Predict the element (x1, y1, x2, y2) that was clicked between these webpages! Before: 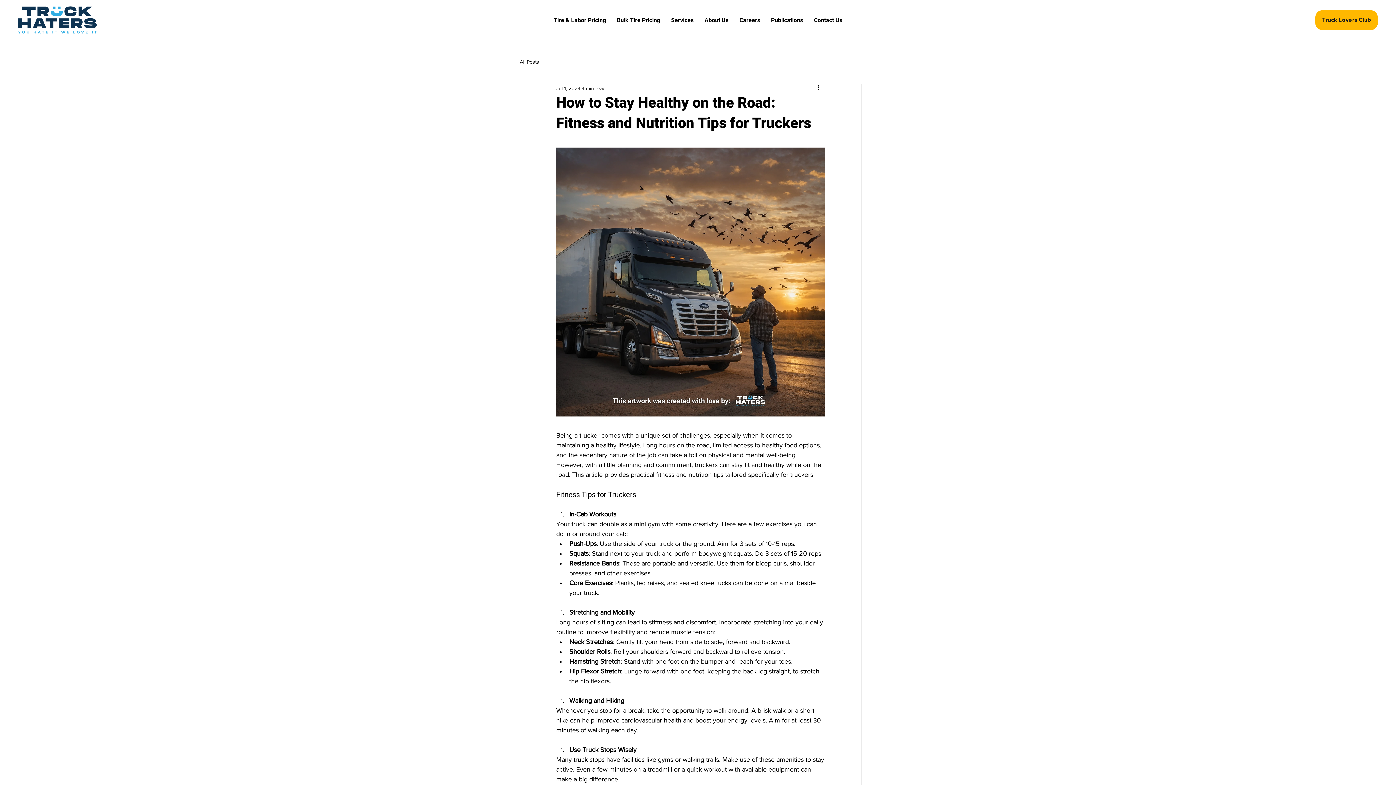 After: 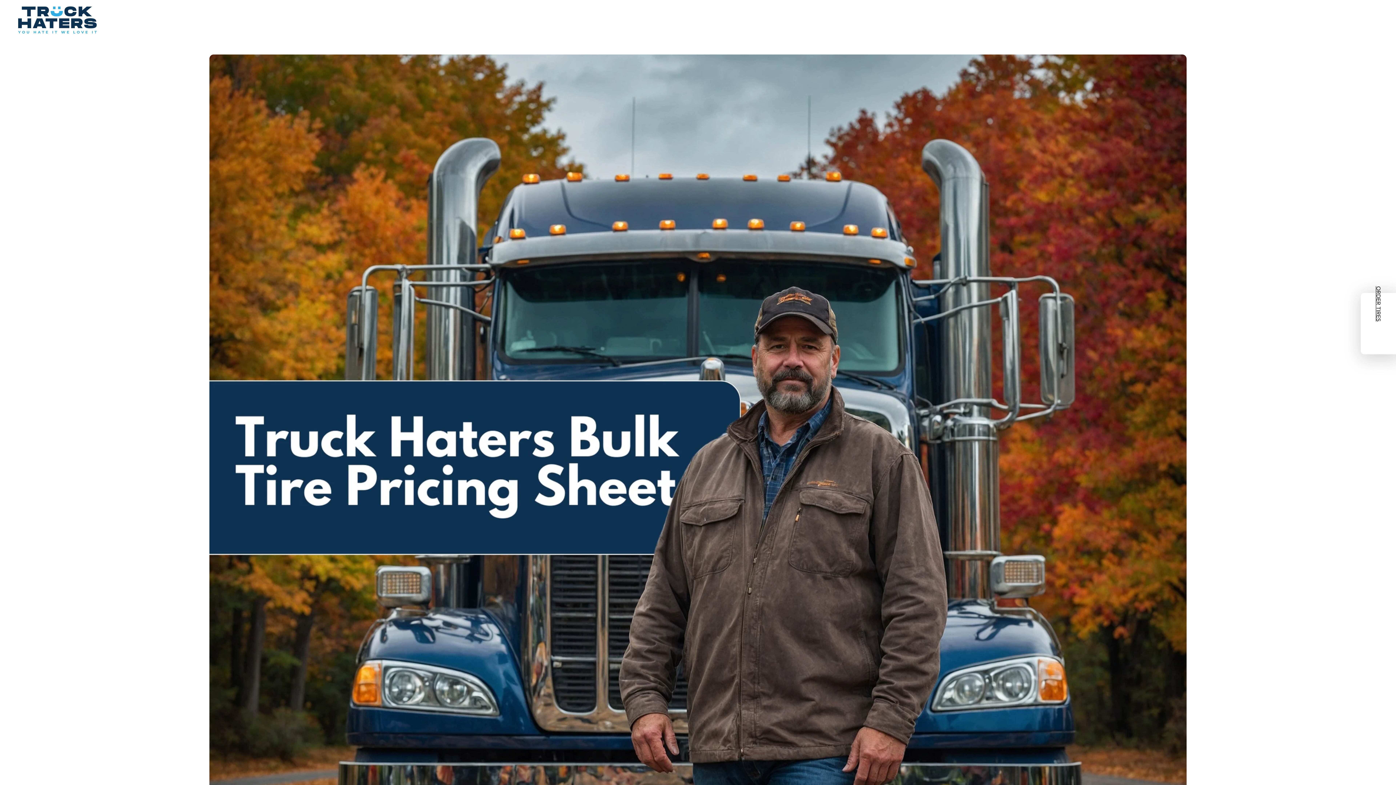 Action: label: Bulk Tire Pricing bbox: (611, 10, 665, 30)